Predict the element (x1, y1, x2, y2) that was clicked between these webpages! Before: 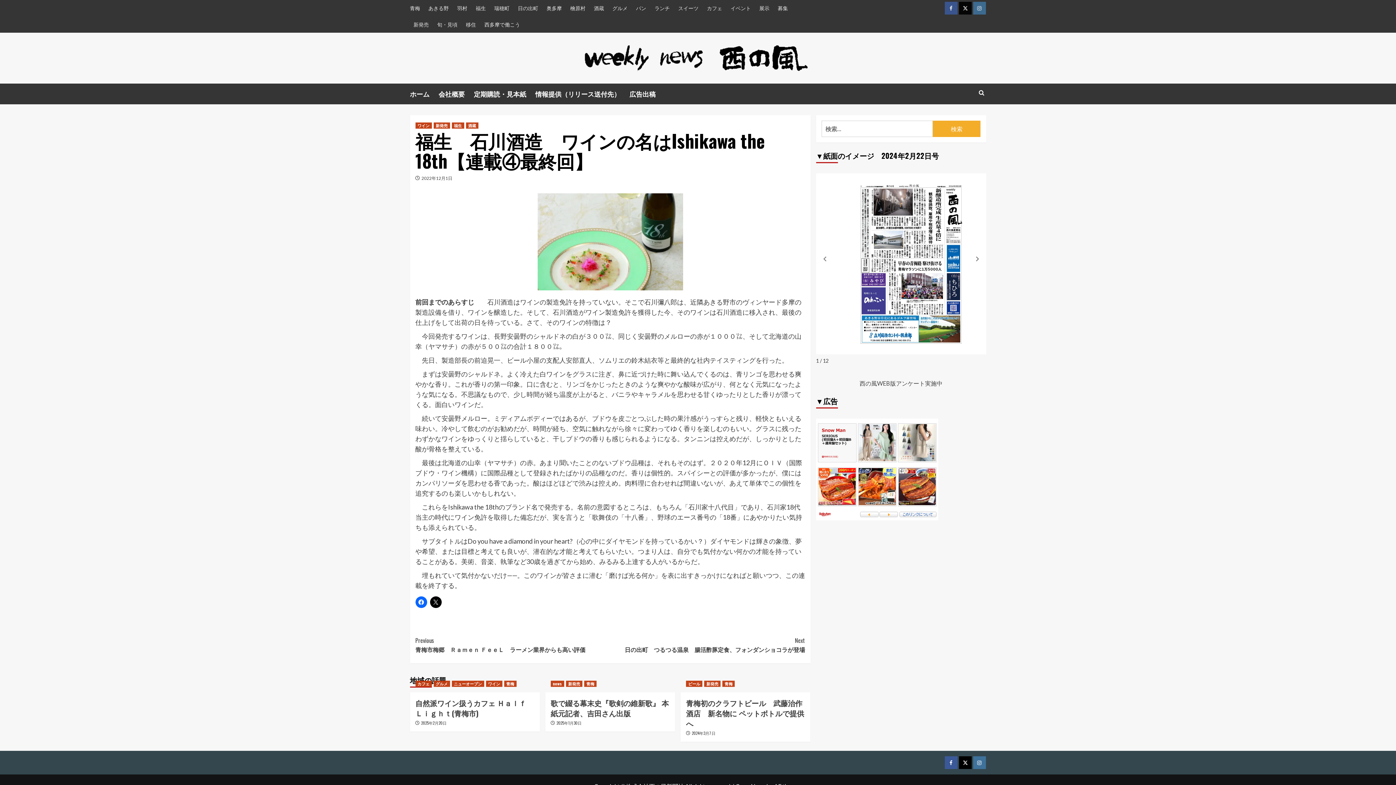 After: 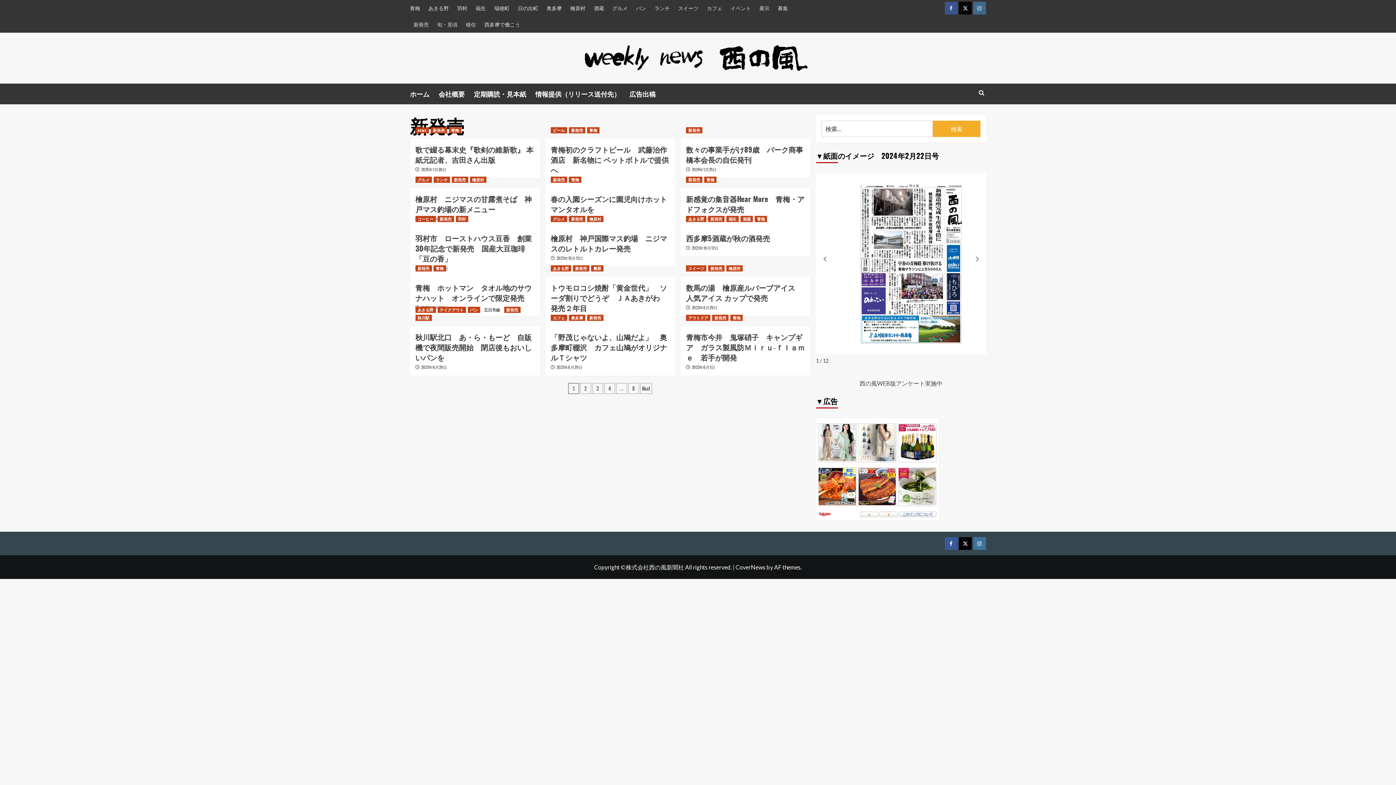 Action: bbox: (433, 122, 450, 128) label: View all posts in 新発売